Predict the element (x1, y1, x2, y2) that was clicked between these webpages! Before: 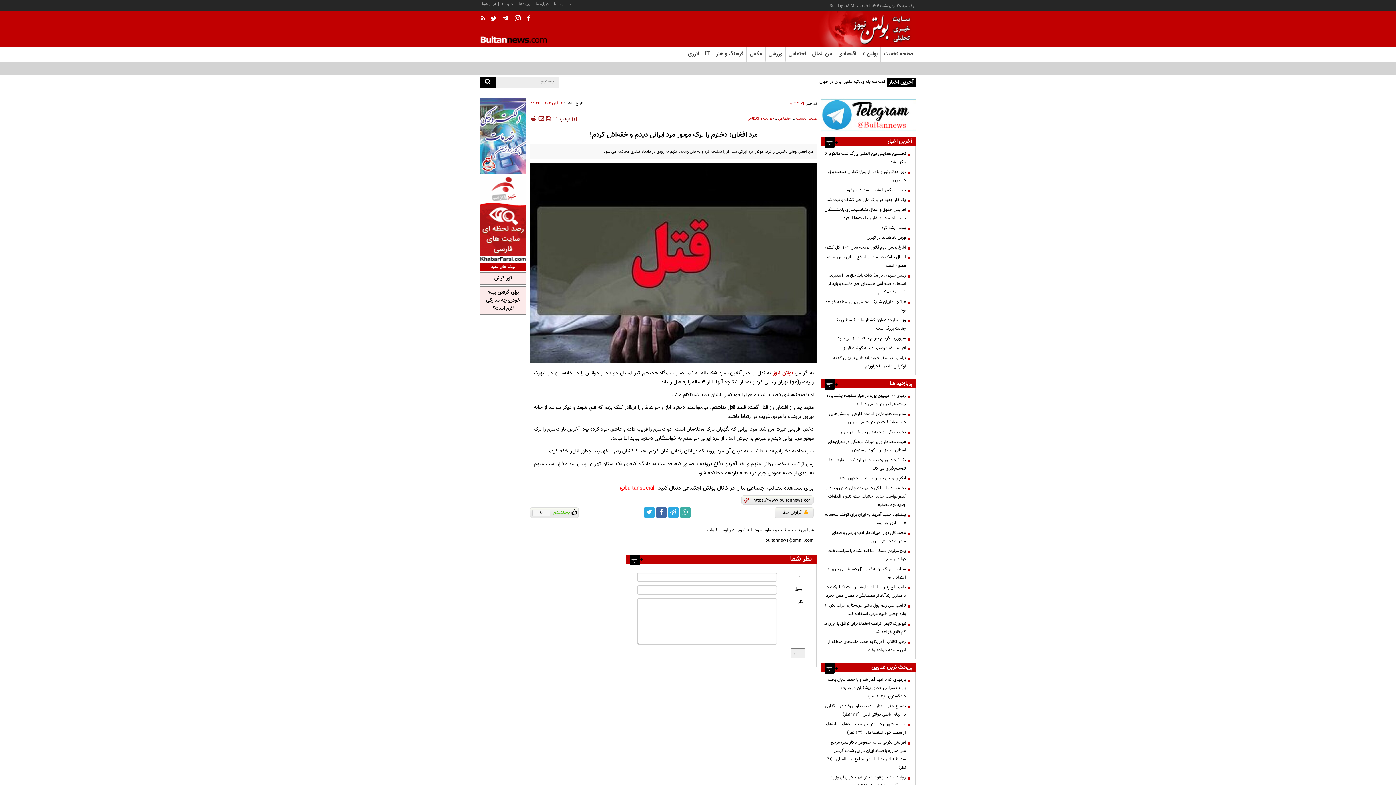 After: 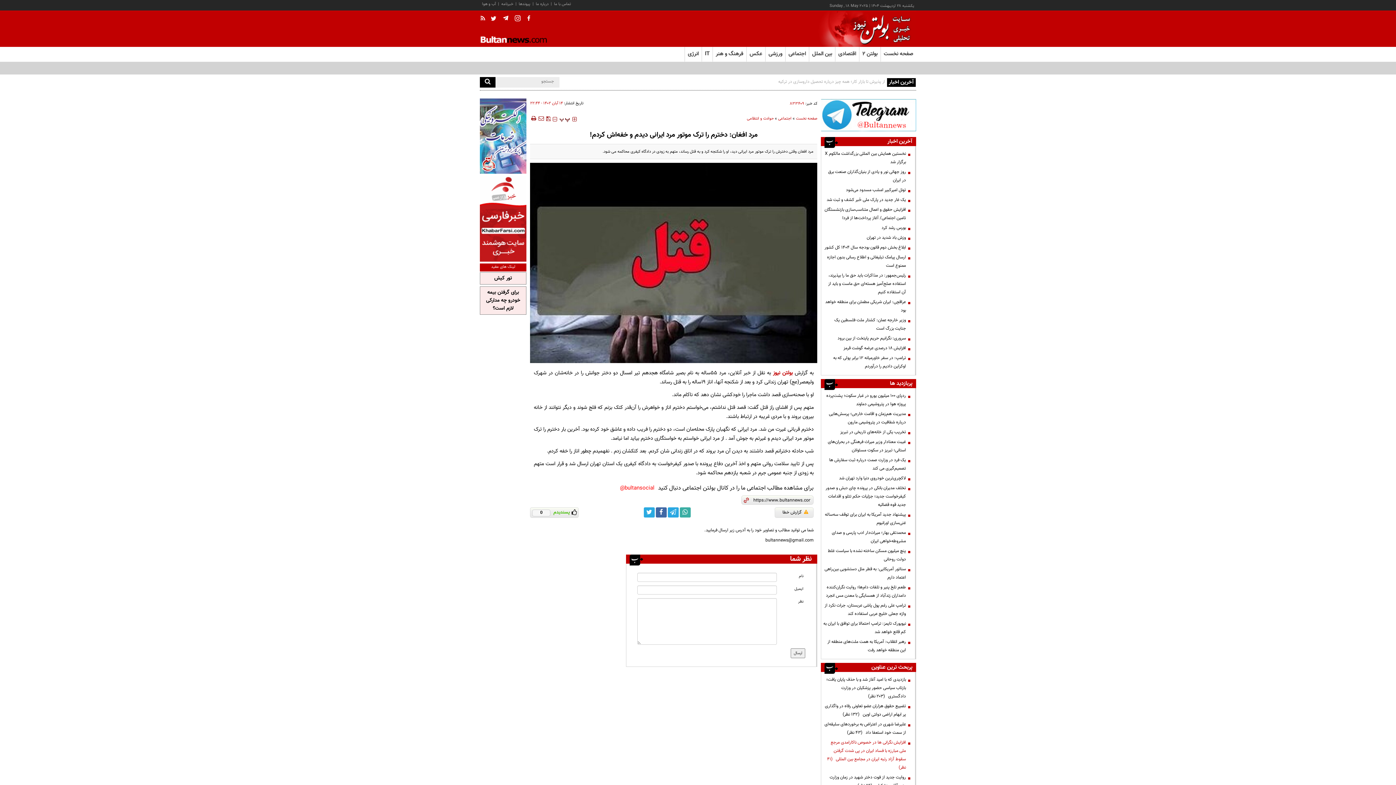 Action: label: افزایش نگرانی ها در خصوص ناکارامدی مرجع ملی مبارزه با فساد ایران در پی شدت گرفتن سقوط آزاد رتبه ایران در مجامع بین المللی   (۴۱ نظر) bbox: (823, 738, 909, 772)